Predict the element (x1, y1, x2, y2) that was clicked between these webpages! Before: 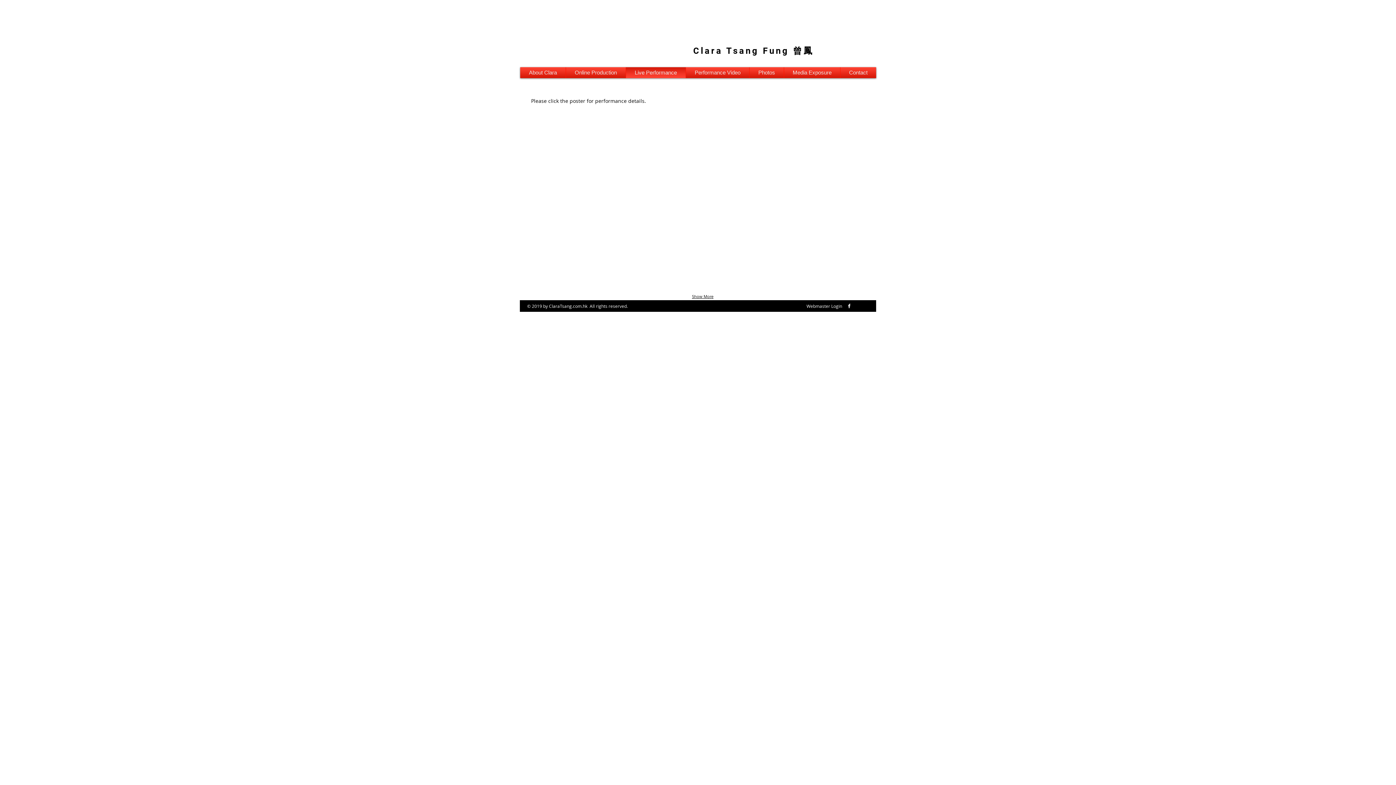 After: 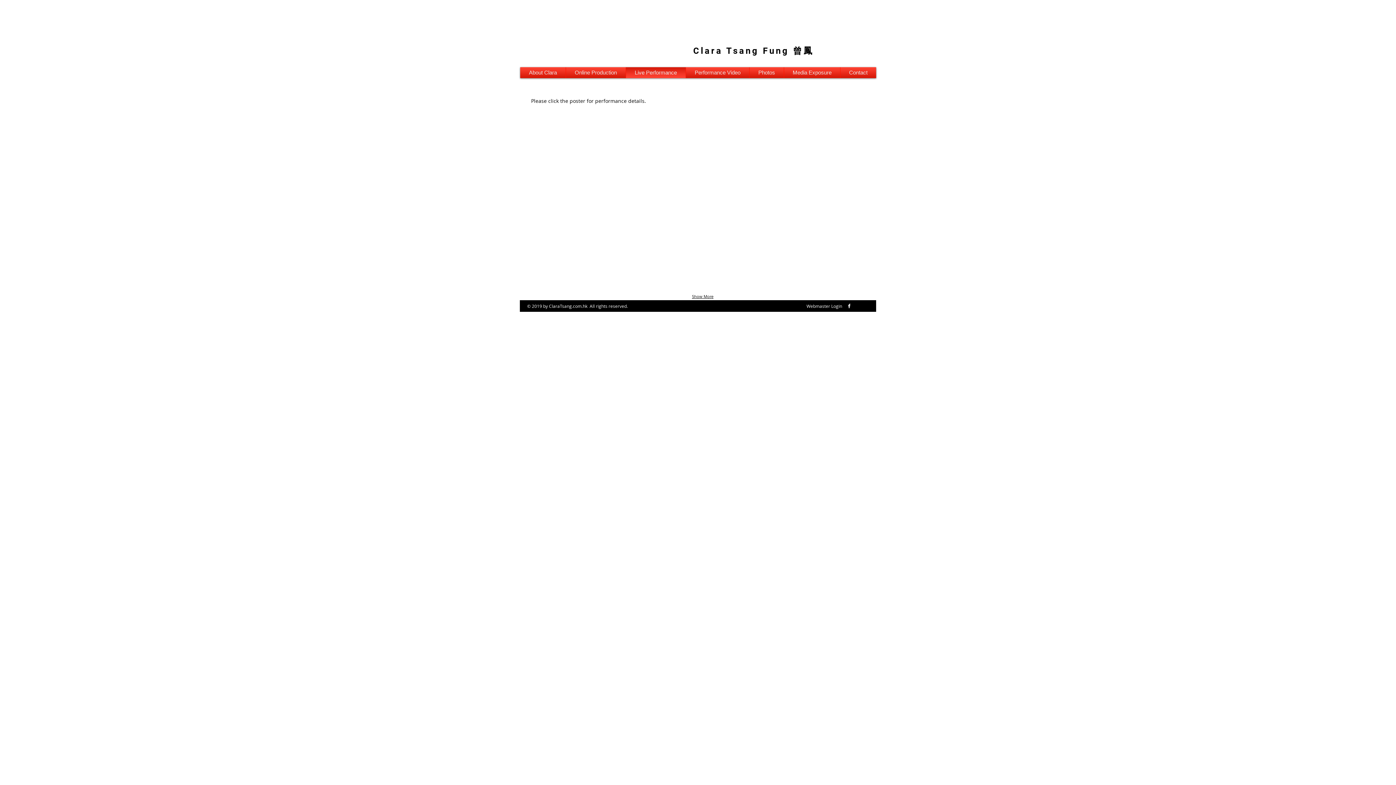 Action: label: Rendezvous bbox: (540, 203, 617, 291)